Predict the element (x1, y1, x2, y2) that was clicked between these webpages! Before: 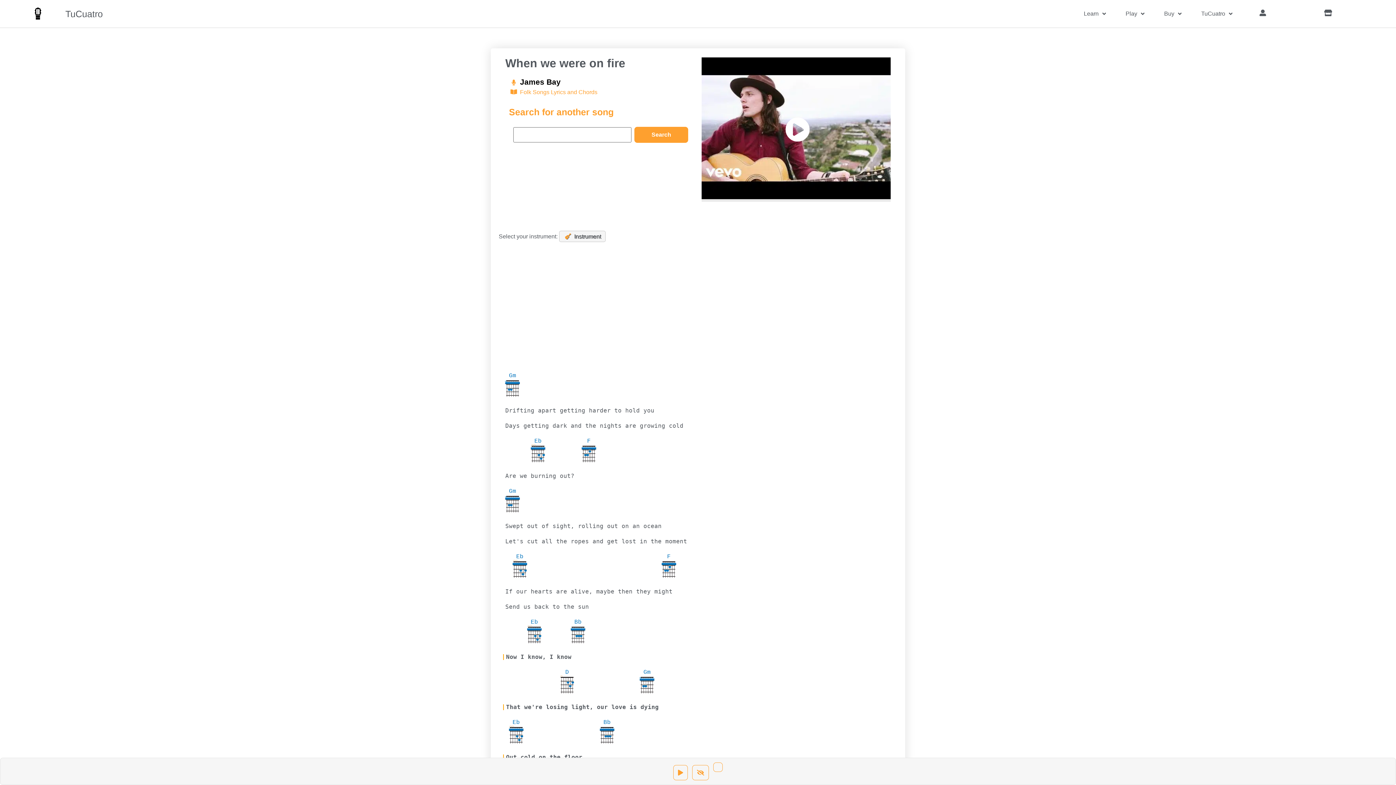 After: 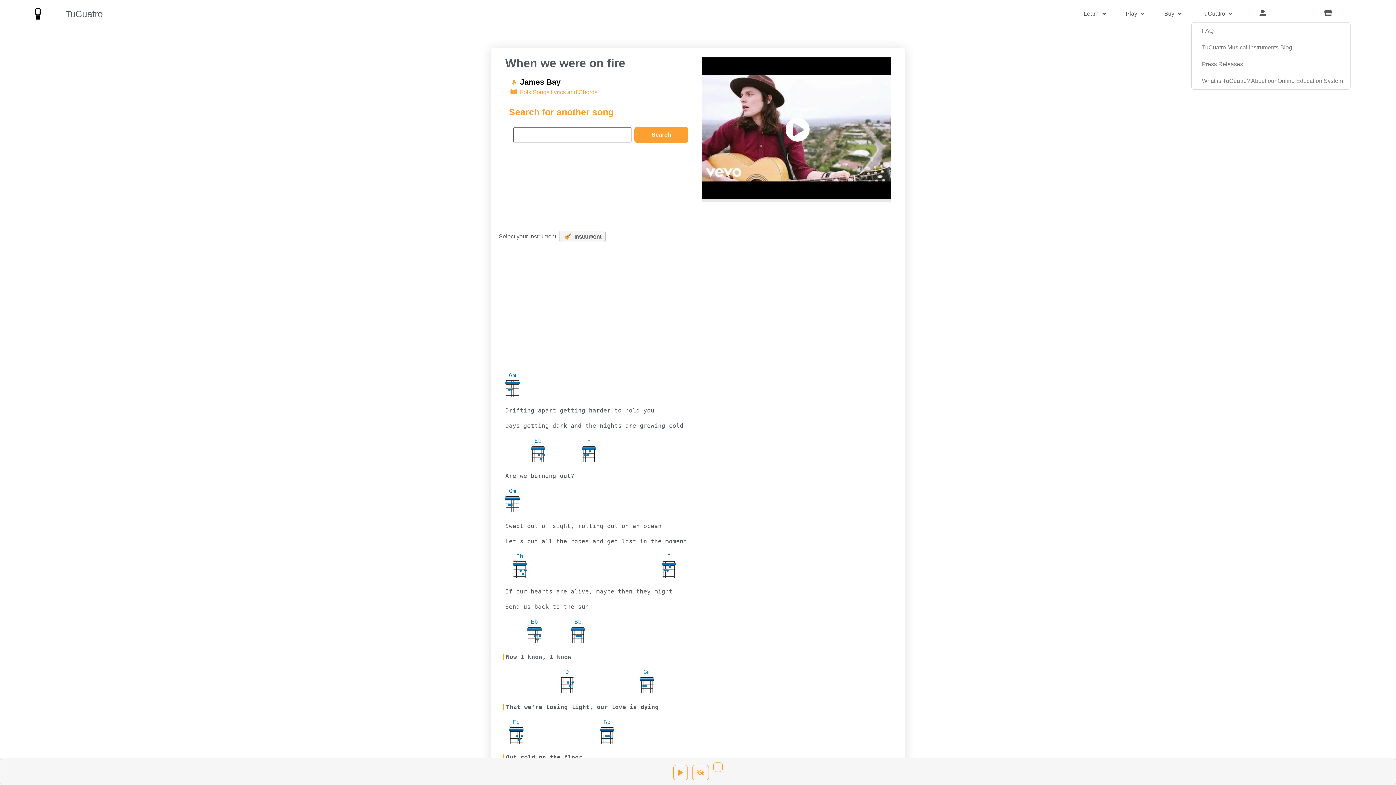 Action: bbox: (1191, 5, 1242, 22) label: TuCuatro